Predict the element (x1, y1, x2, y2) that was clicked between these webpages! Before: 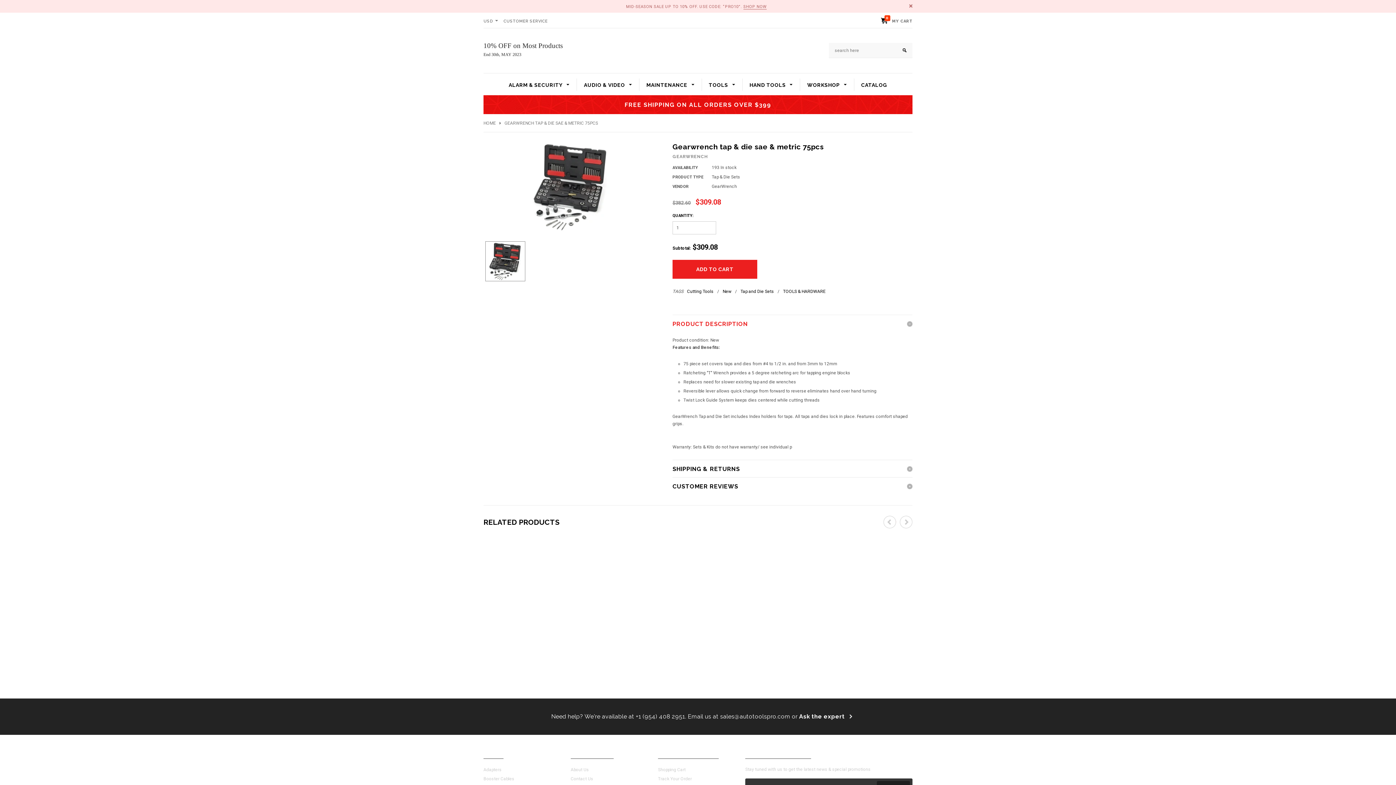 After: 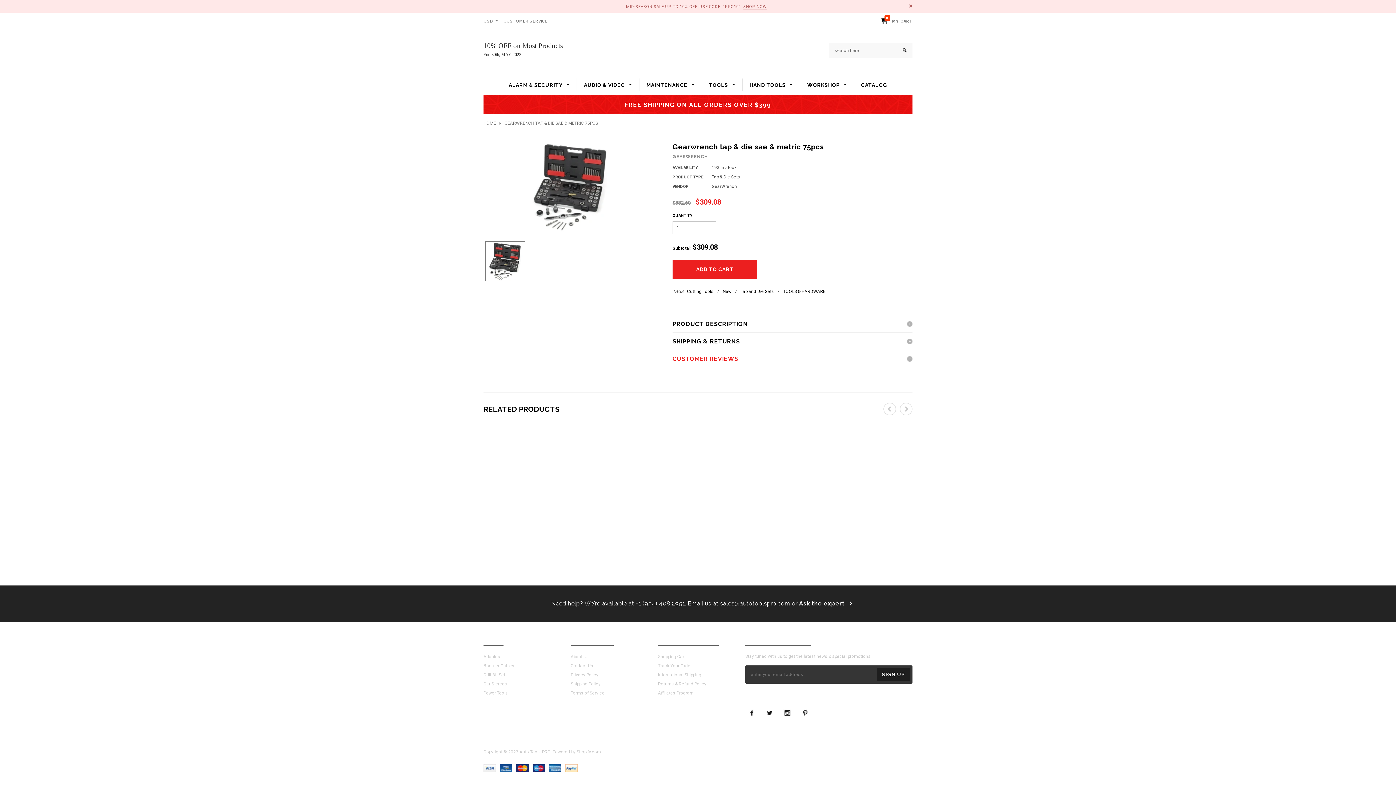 Action: label: CUSTOMER REVIEWS bbox: (672, 483, 912, 490)